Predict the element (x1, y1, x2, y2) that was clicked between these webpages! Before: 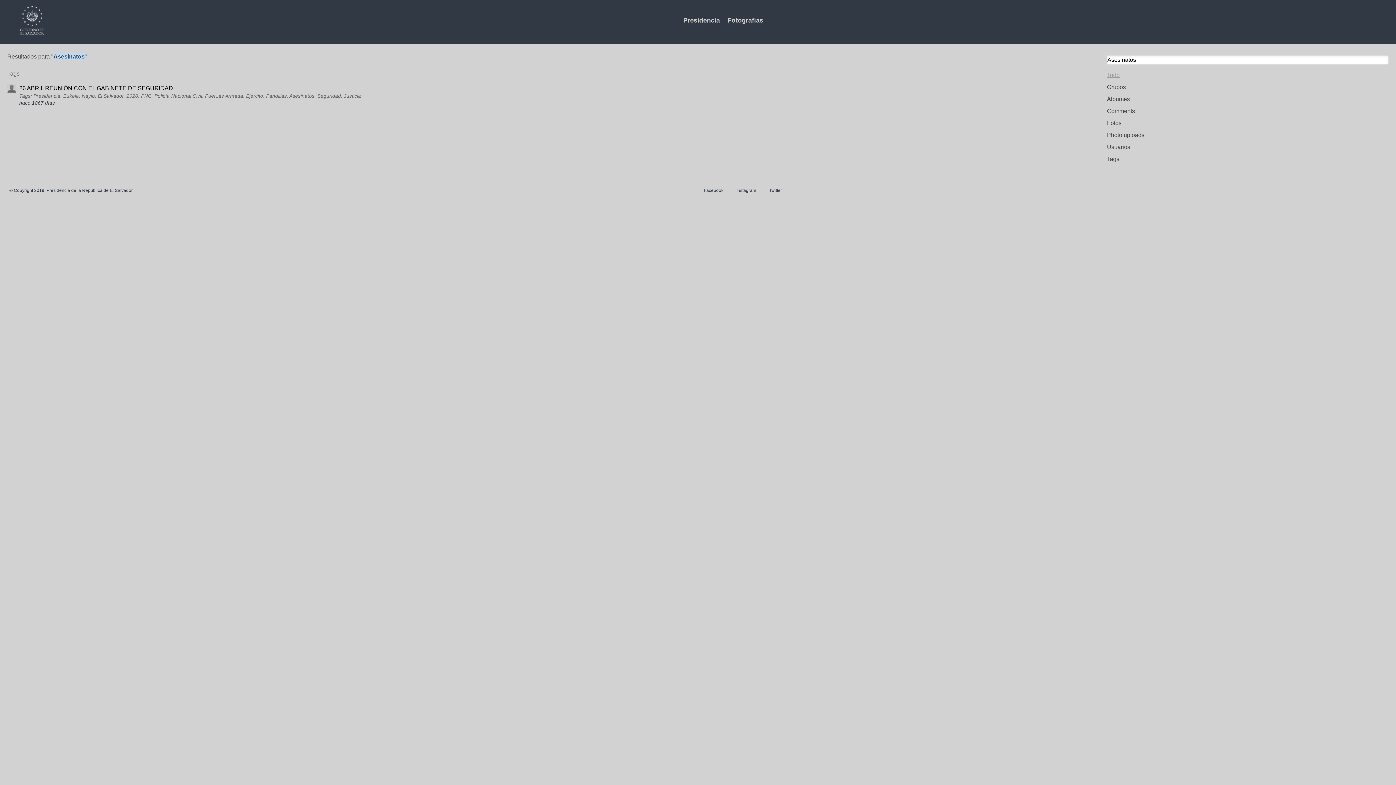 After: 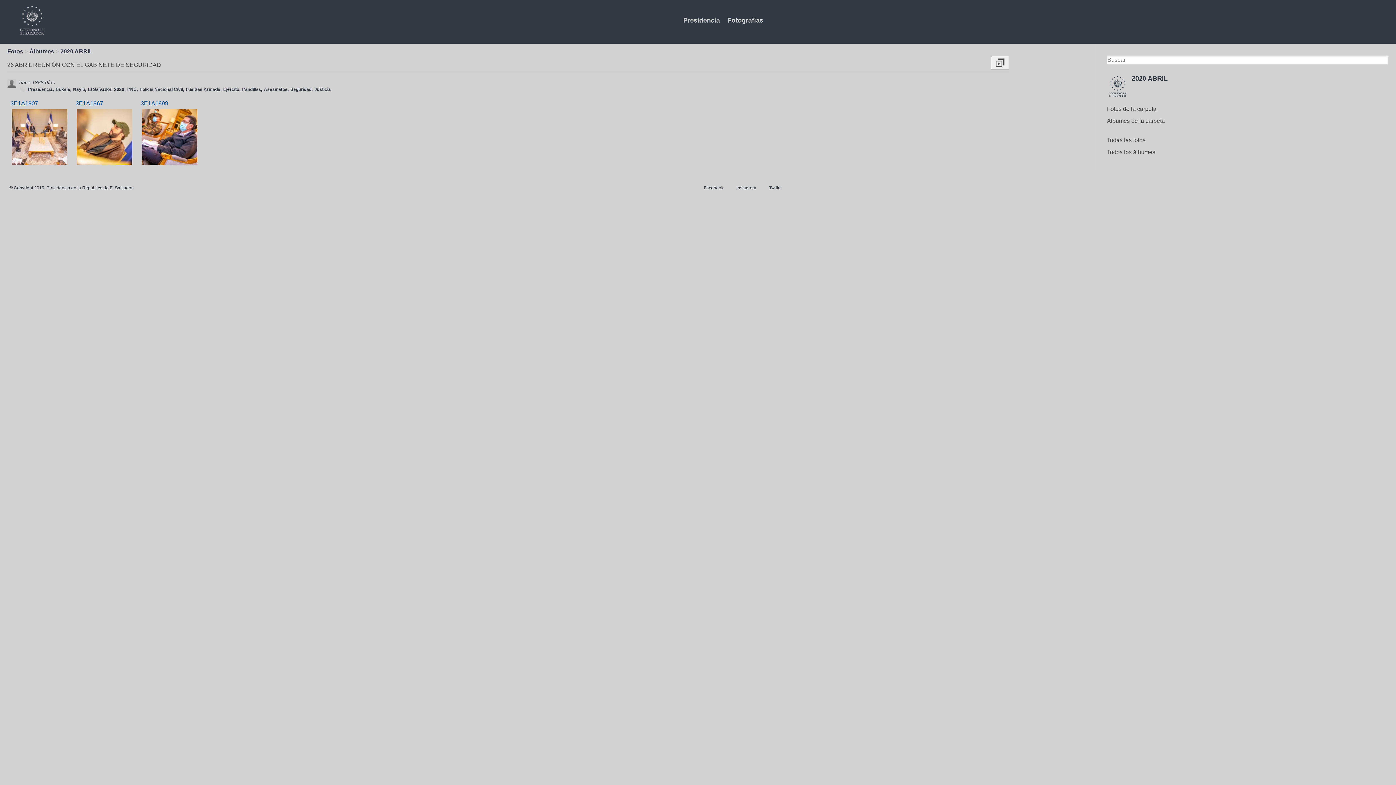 Action: label: 26 ABRIL REUNIÓN CON EL GABINETE DE SEGURIDAD bbox: (19, 85, 173, 91)